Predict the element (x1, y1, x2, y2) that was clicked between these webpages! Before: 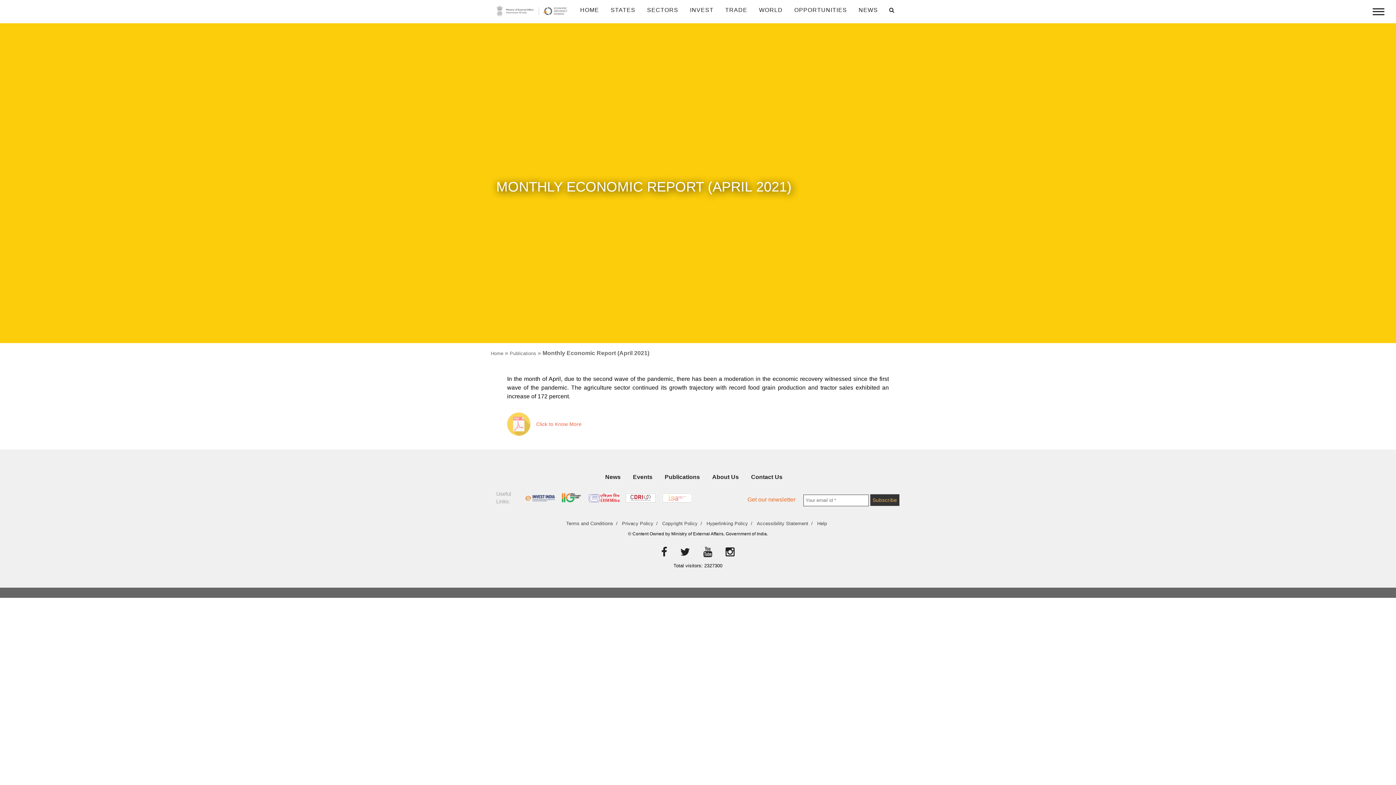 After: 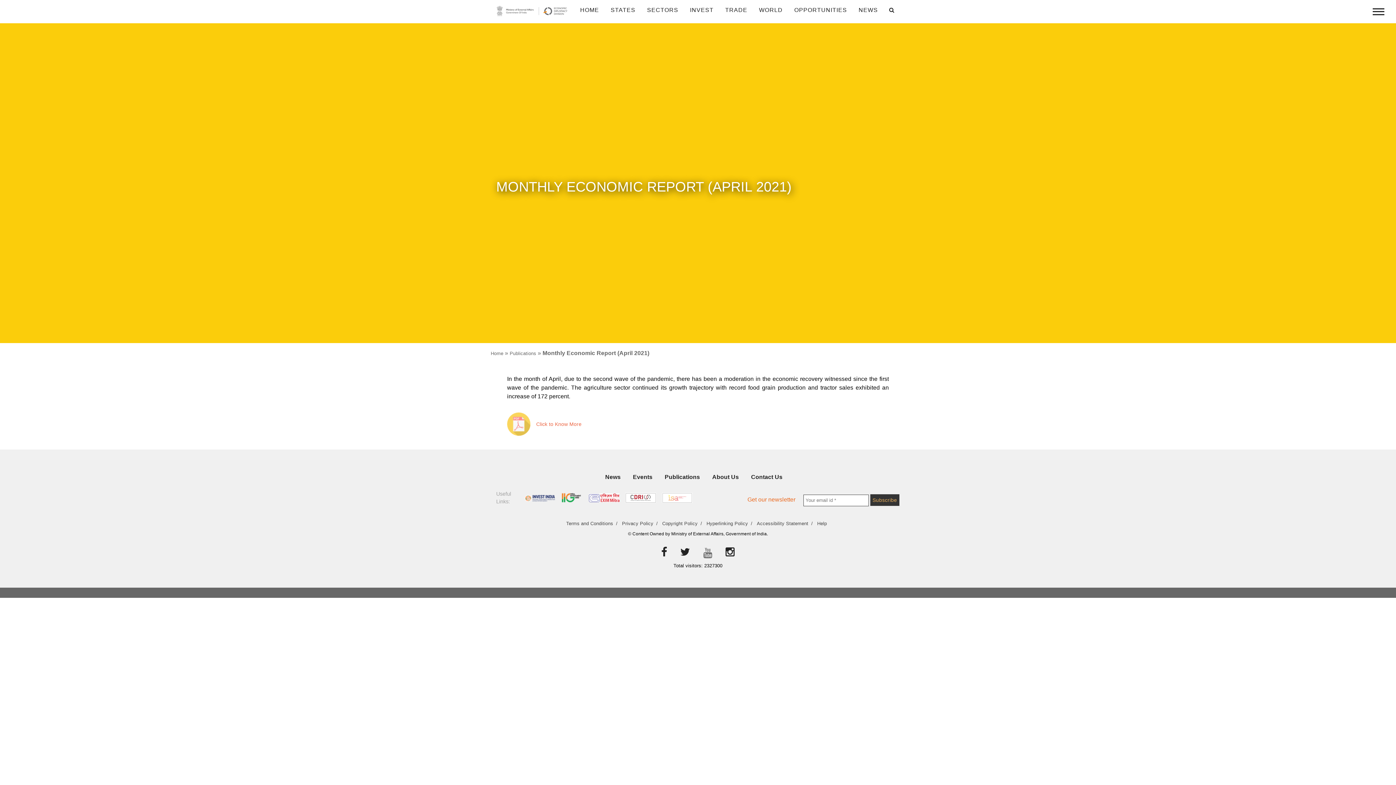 Action: bbox: (700, 543, 715, 561)